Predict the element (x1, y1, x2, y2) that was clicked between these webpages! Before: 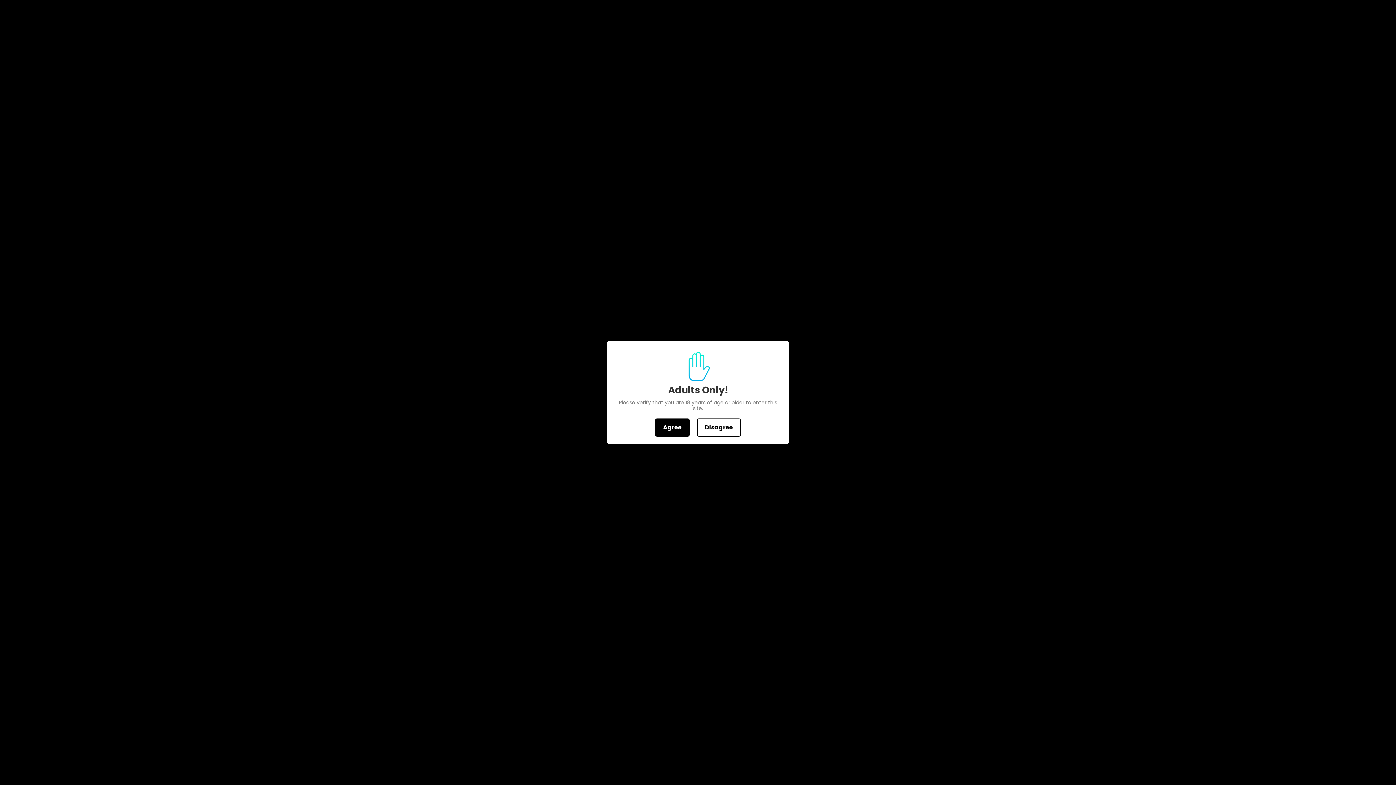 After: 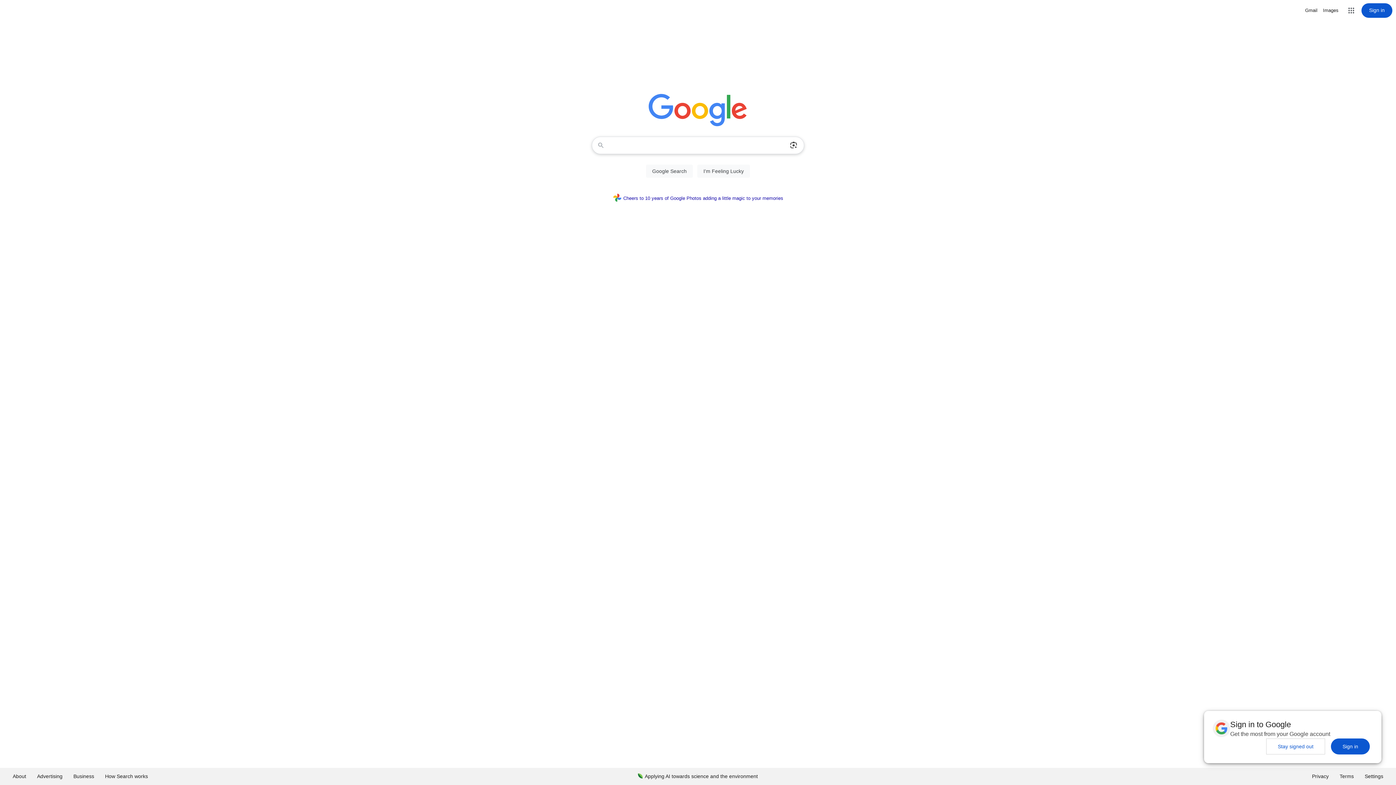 Action: label: Disagree bbox: (697, 418, 741, 436)